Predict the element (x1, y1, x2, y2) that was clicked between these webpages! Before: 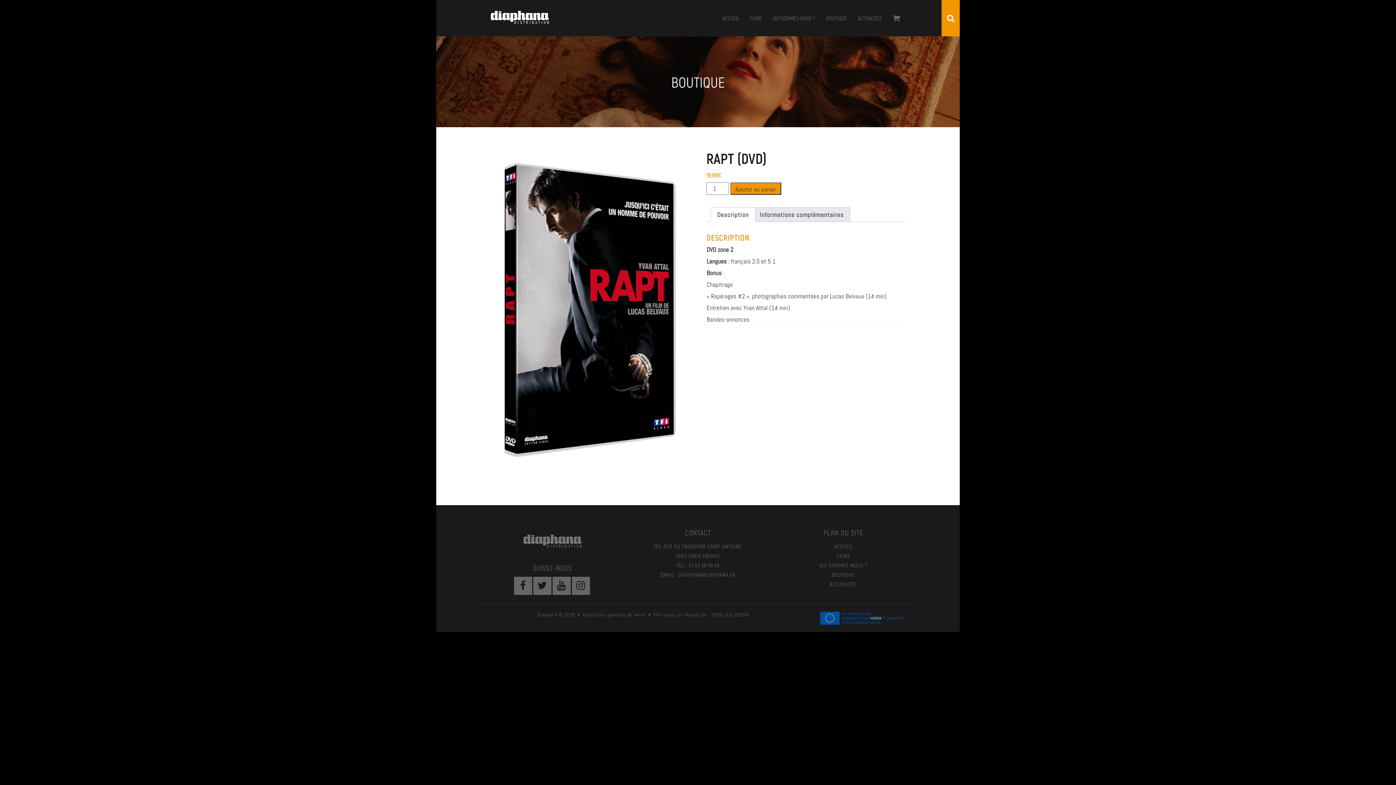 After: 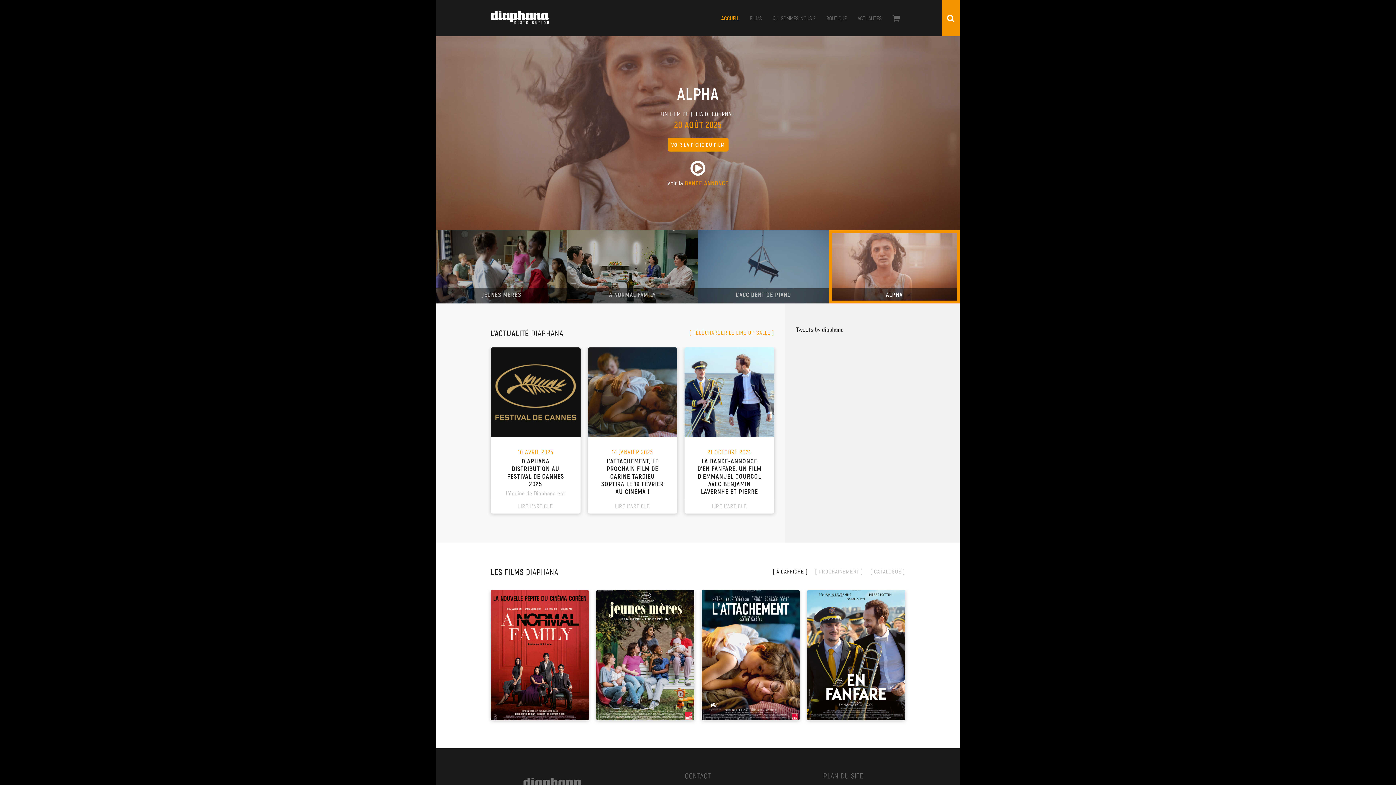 Action: bbox: (834, 543, 853, 549) label: ACCUEIL